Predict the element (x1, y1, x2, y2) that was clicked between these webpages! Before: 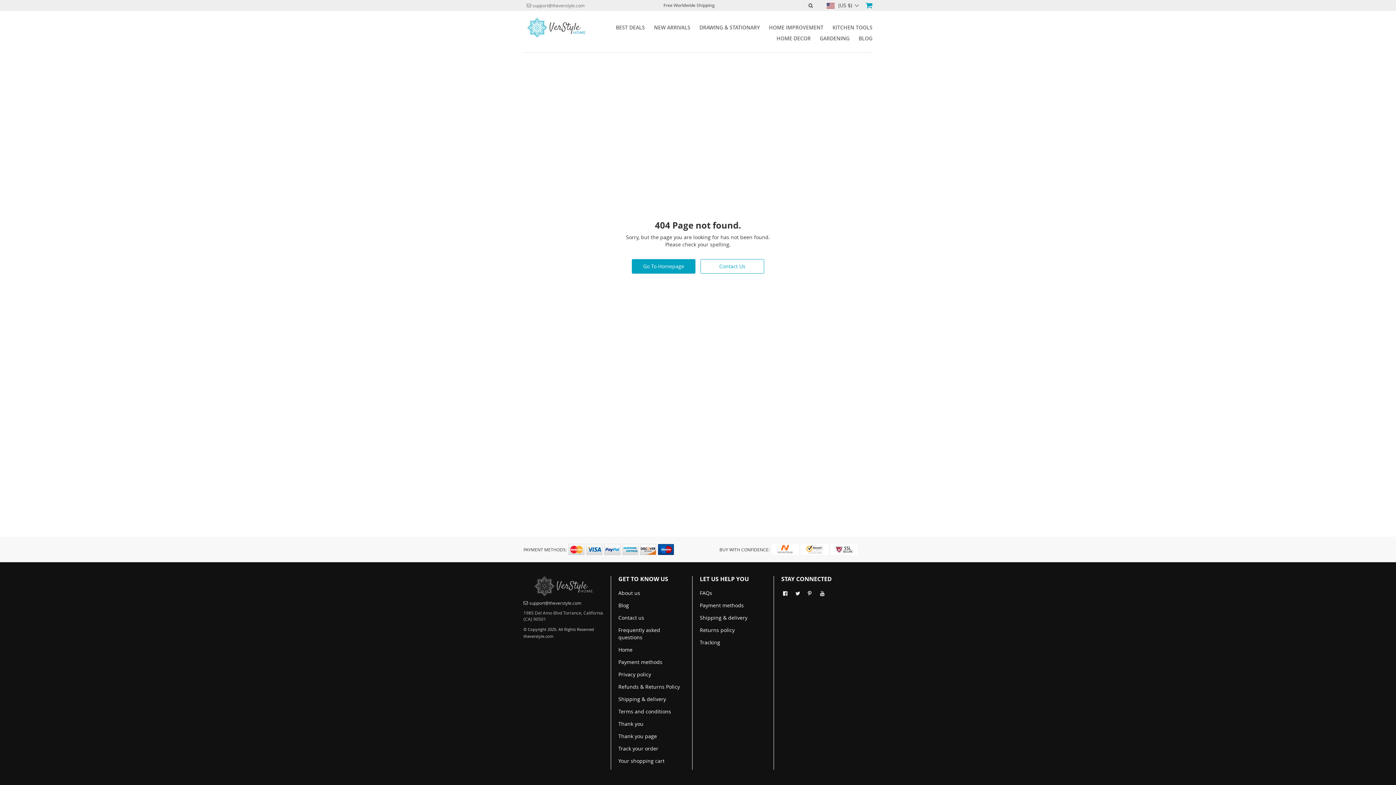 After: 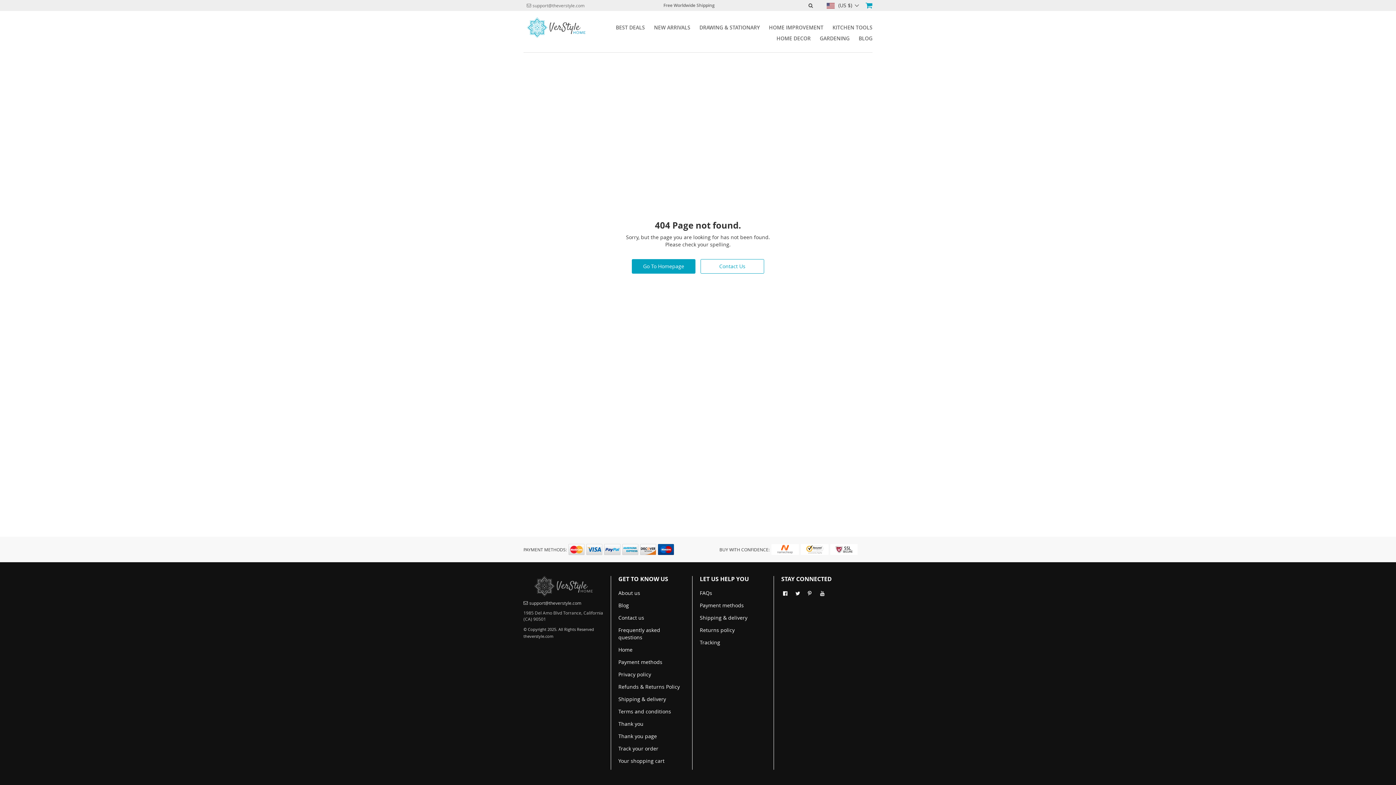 Action: bbox: (806, 591, 817, 596)